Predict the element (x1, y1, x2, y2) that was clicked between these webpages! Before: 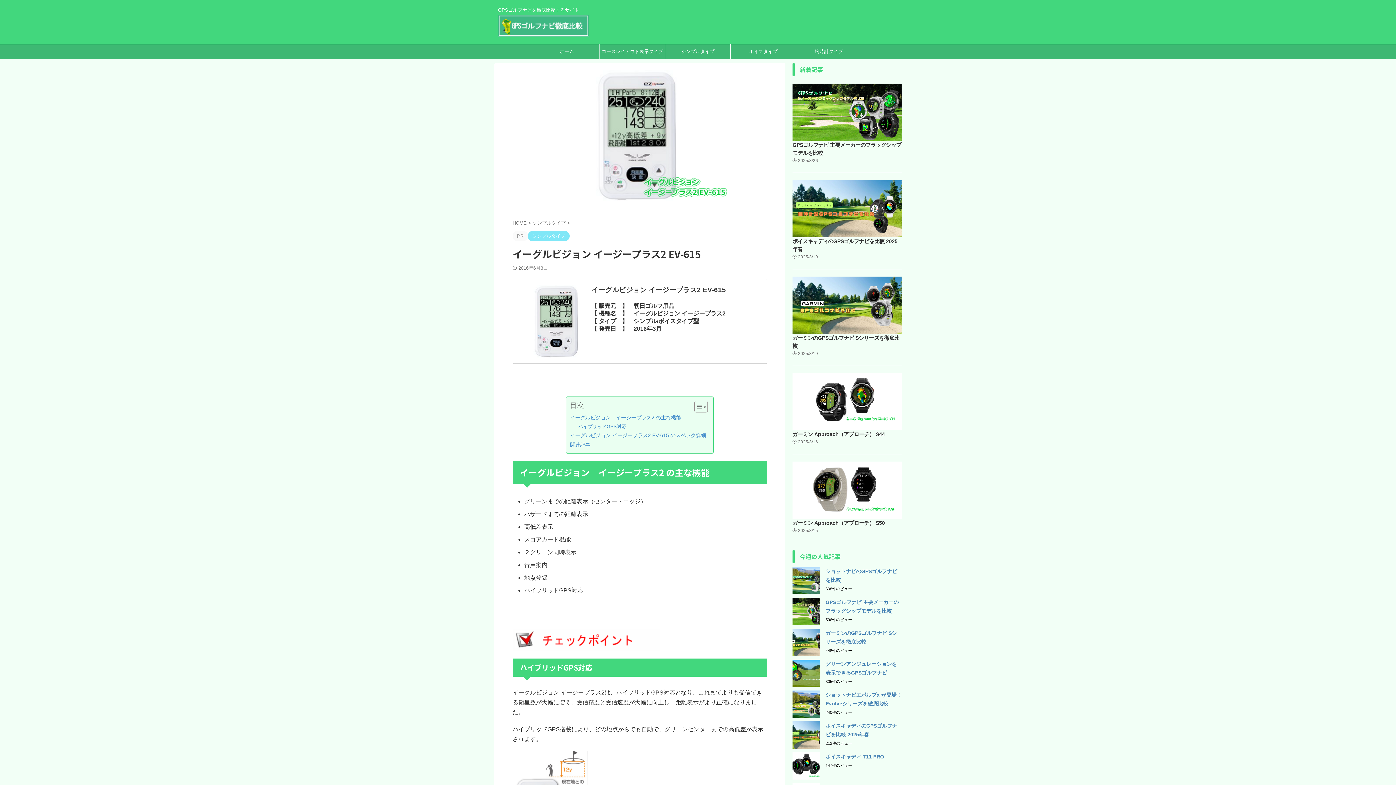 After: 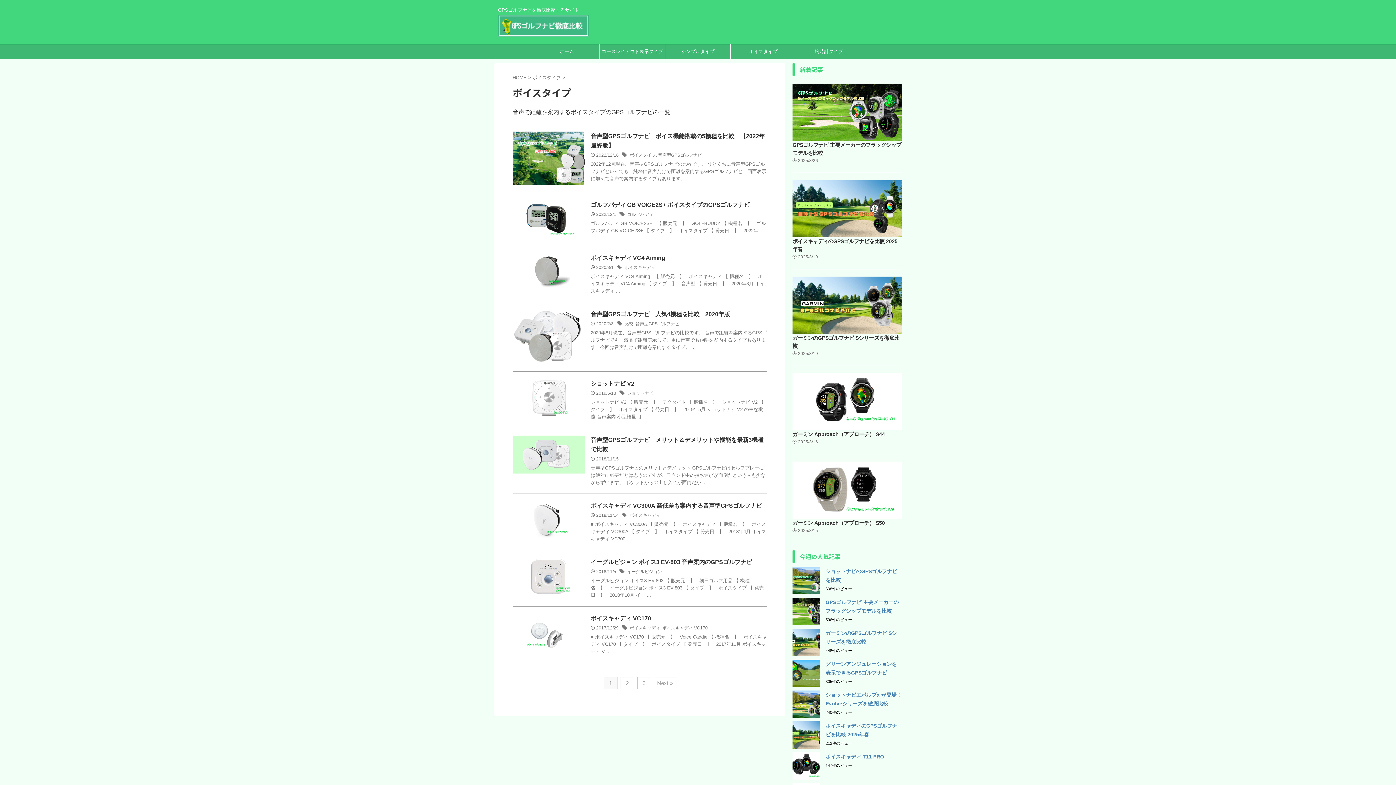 Action: label: ボイスタイプ bbox: (730, 44, 796, 58)